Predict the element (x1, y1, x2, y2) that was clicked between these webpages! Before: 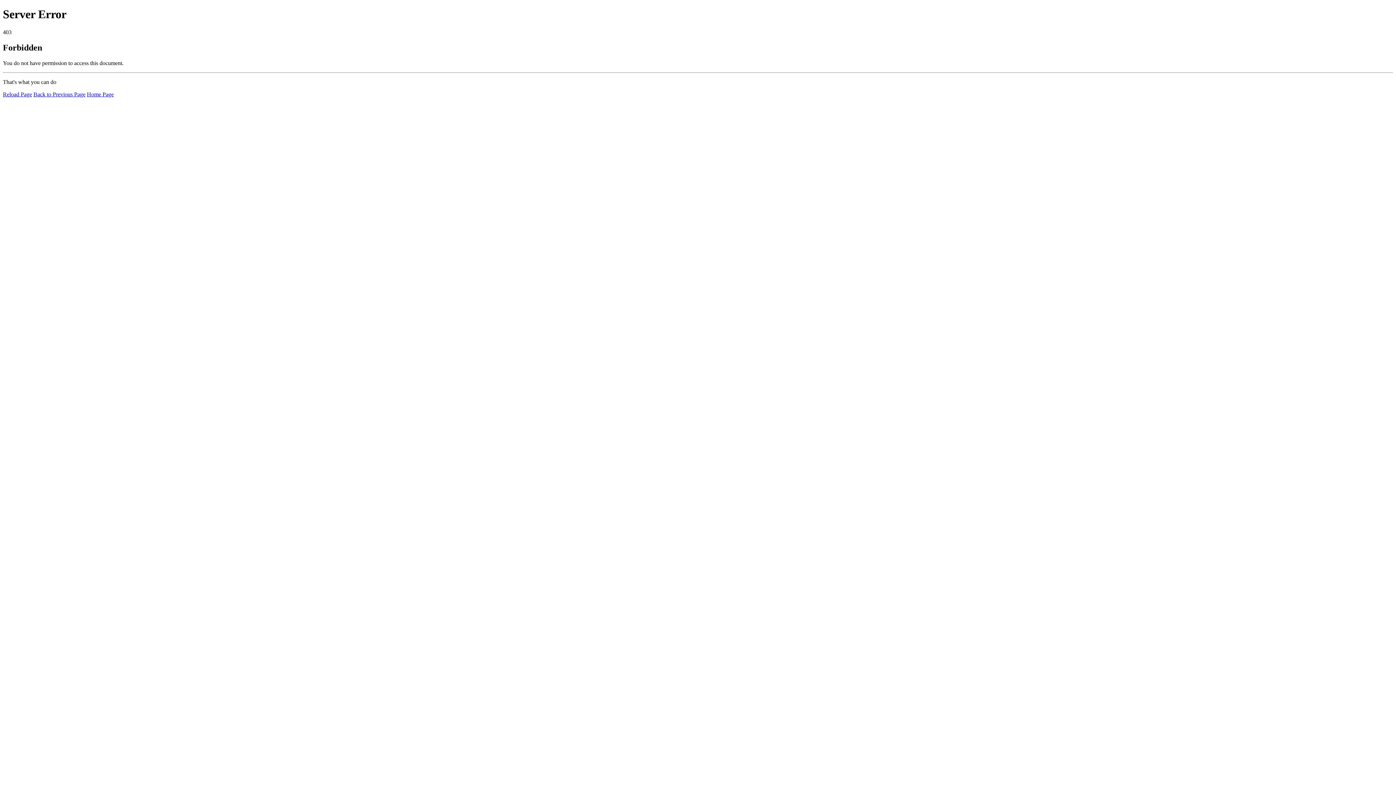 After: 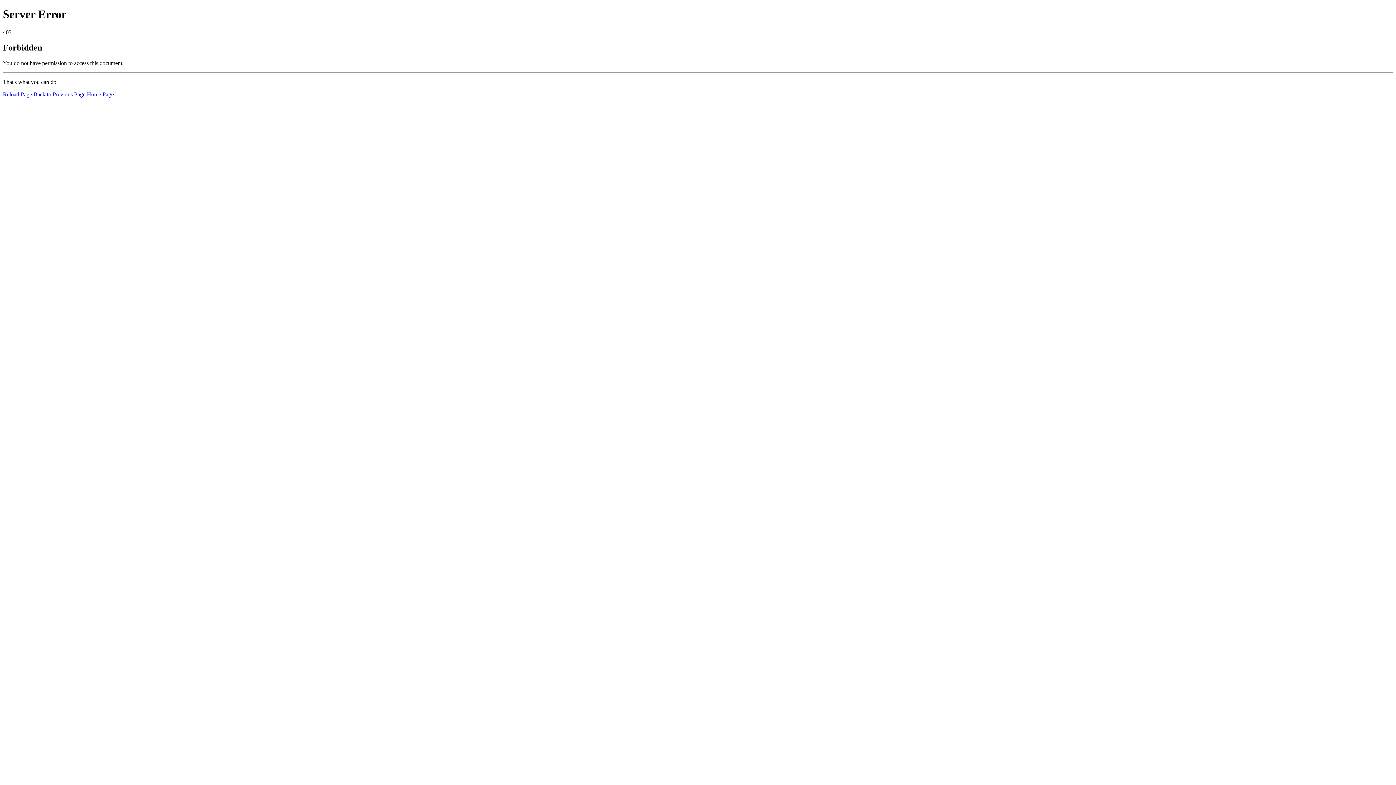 Action: bbox: (86, 91, 113, 97) label: Home Page